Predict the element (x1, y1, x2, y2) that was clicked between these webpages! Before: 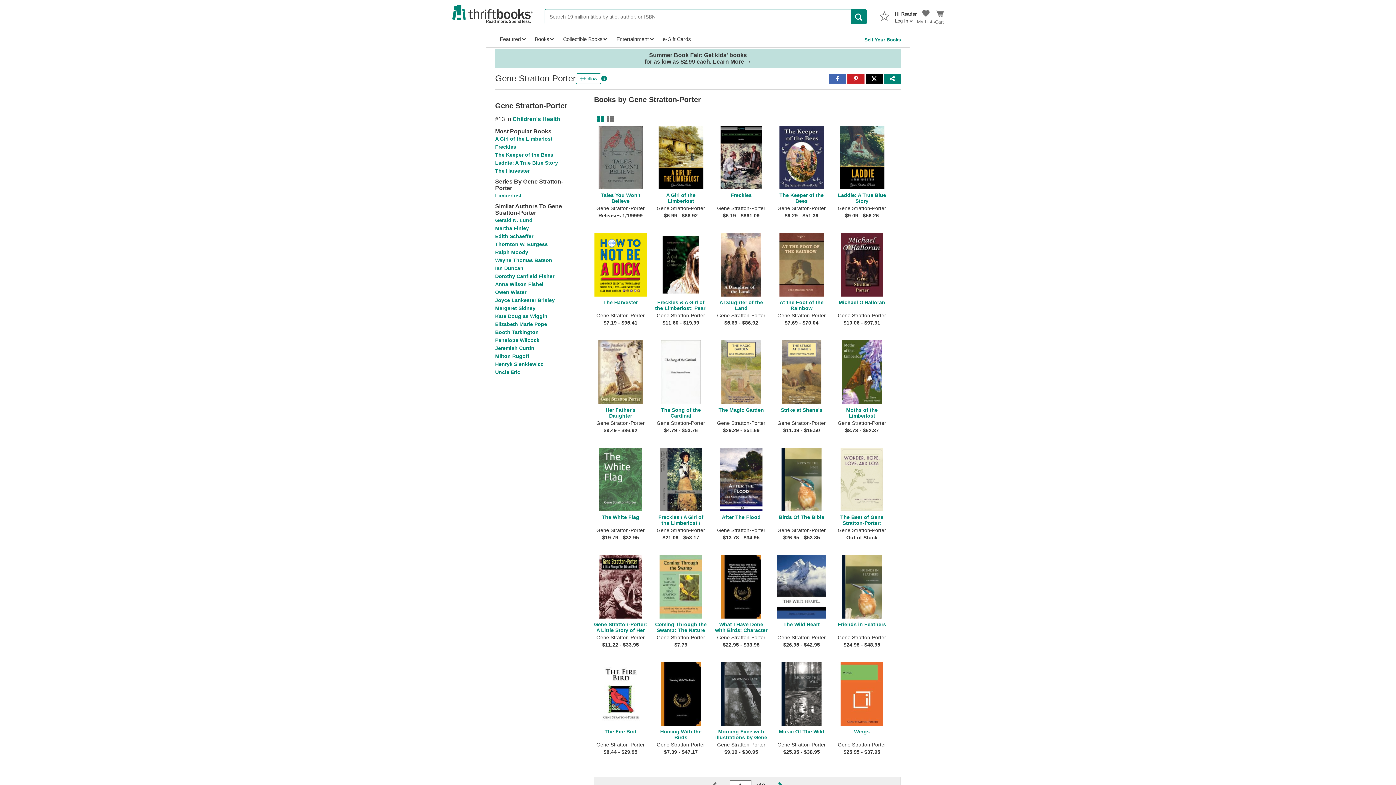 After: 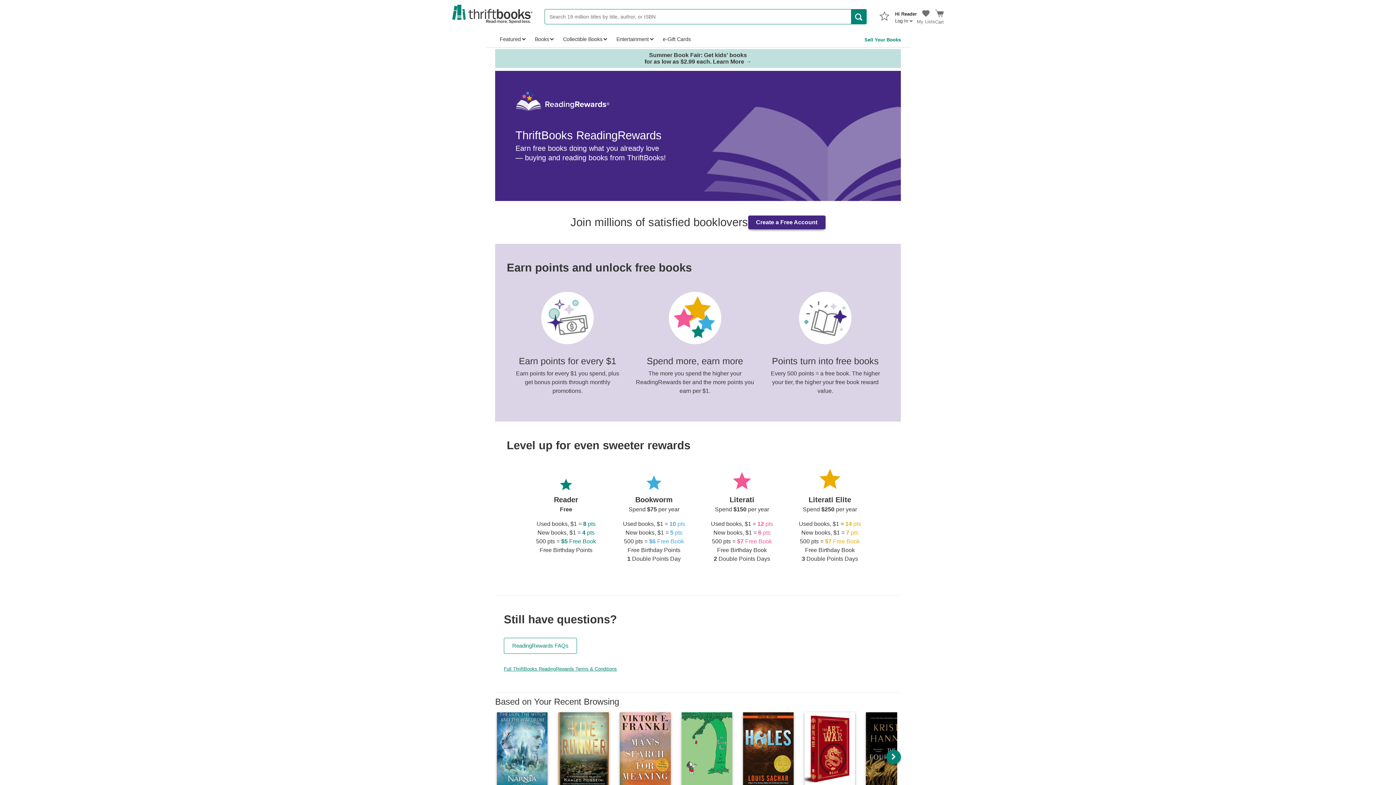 Action: bbox: (878, 9, 890, 23)